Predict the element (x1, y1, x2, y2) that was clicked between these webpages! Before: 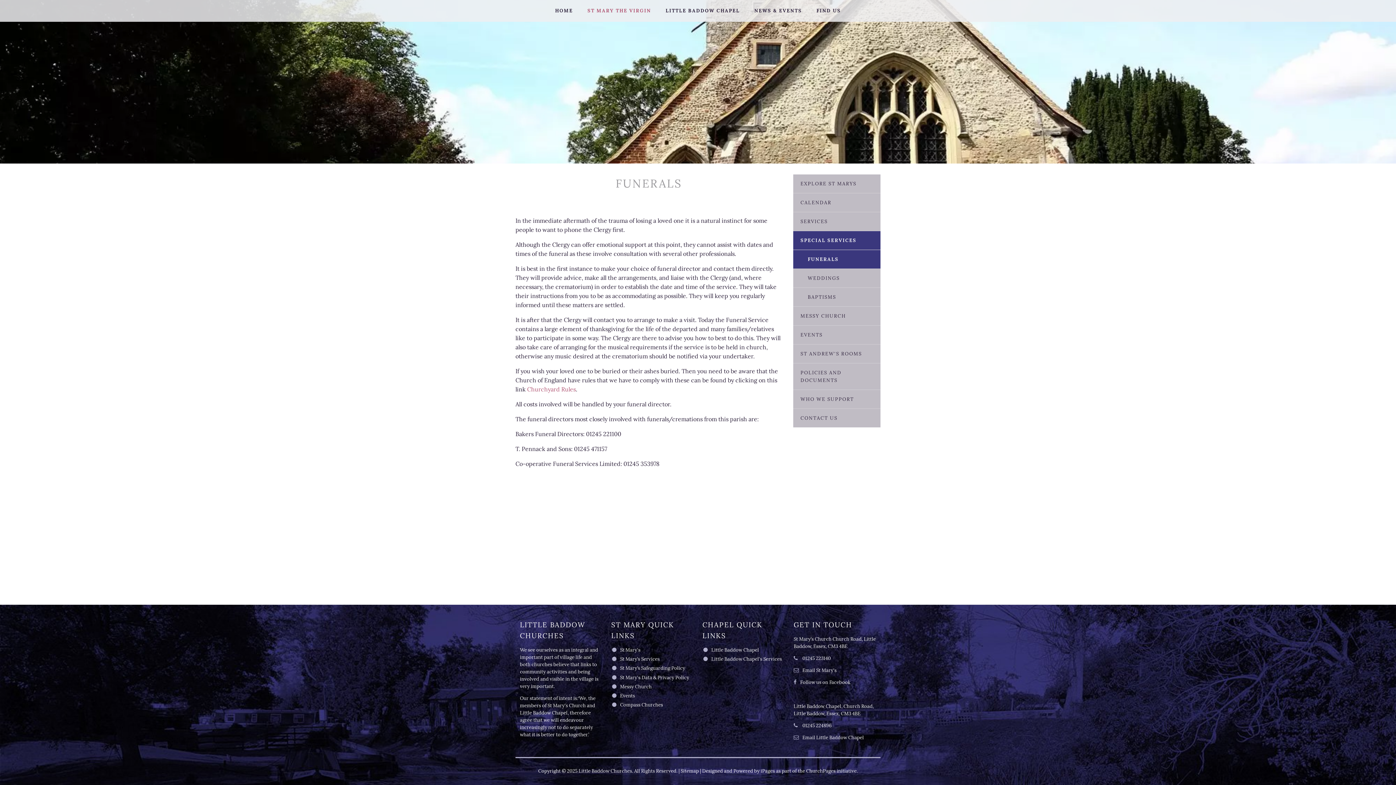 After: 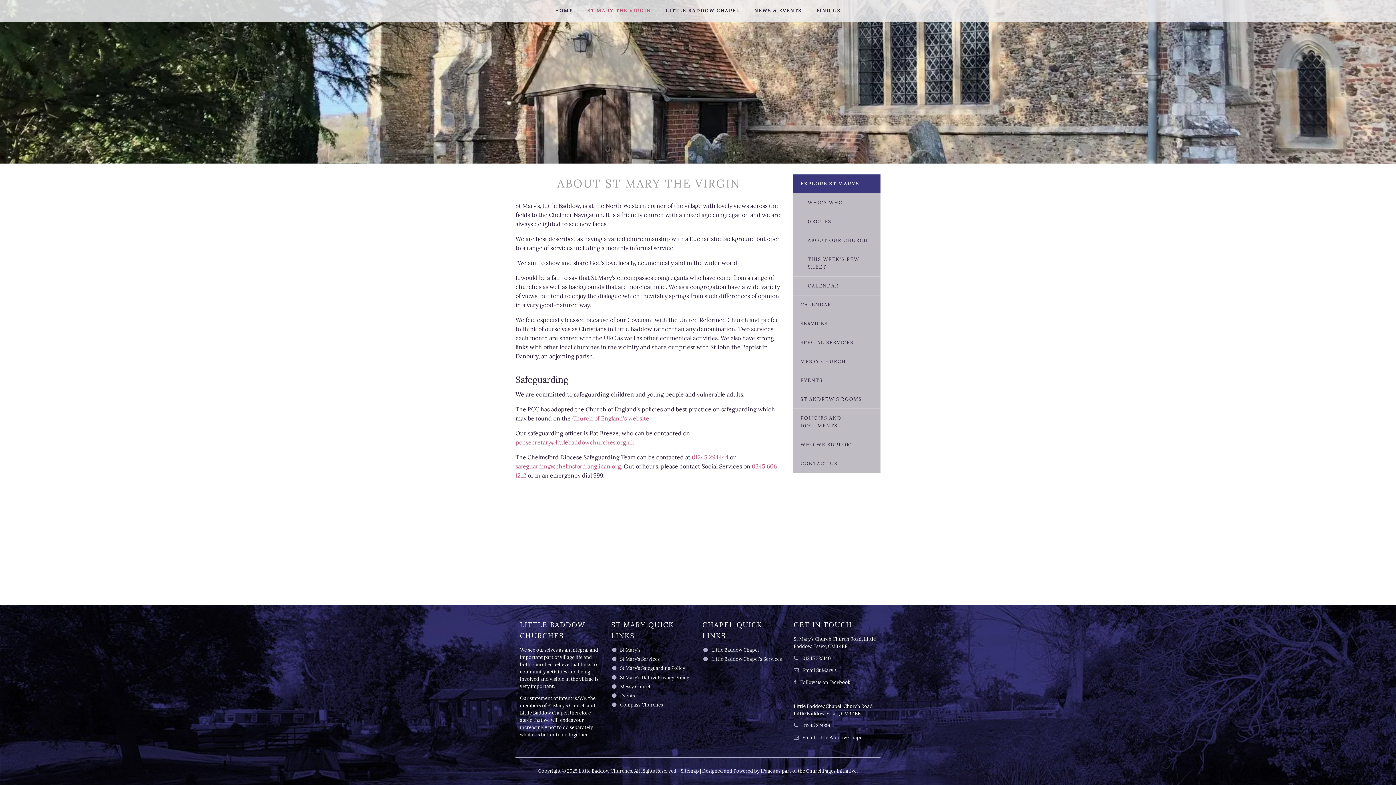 Action: bbox: (620, 647, 640, 653) label: St Mary's